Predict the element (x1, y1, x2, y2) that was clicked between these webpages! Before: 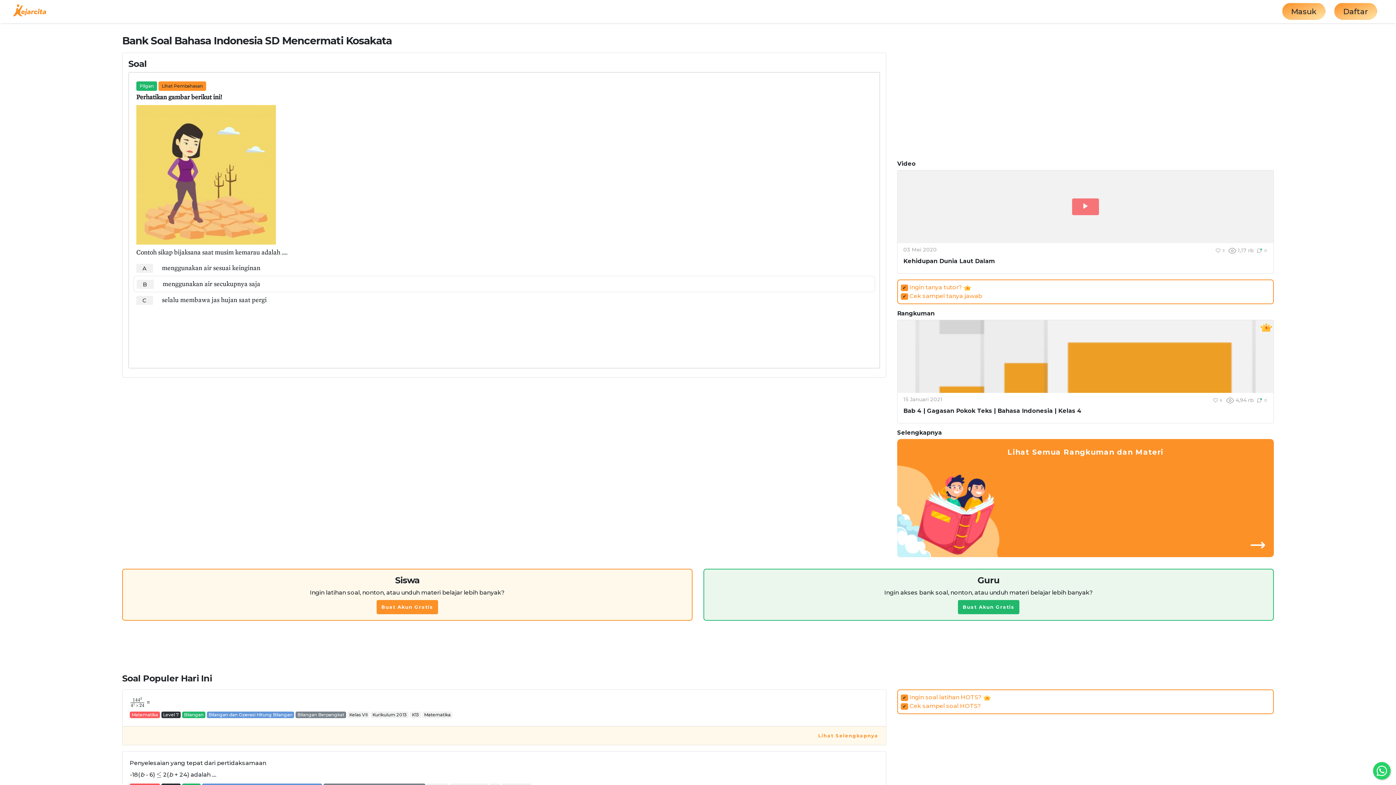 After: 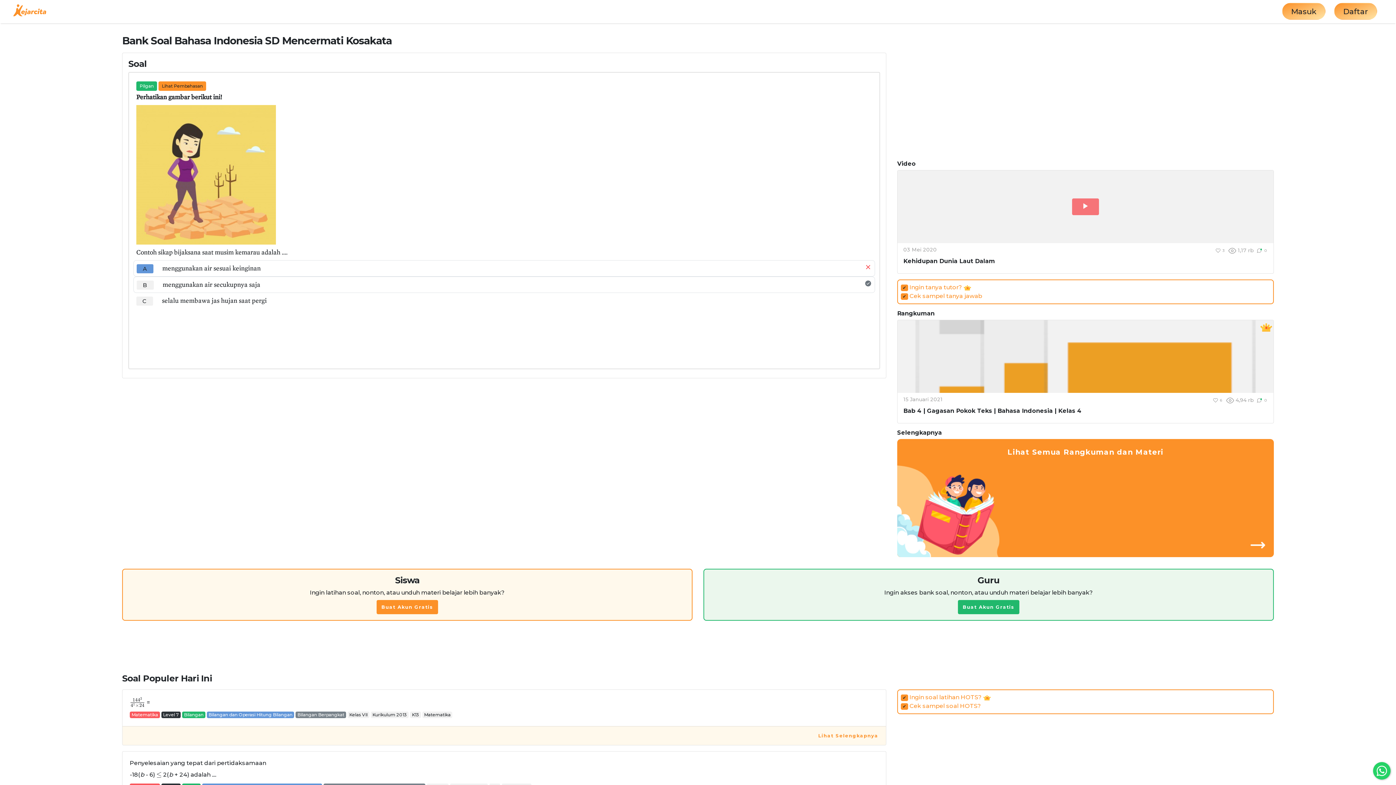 Action: bbox: (136, 263, 153, 272) label: A